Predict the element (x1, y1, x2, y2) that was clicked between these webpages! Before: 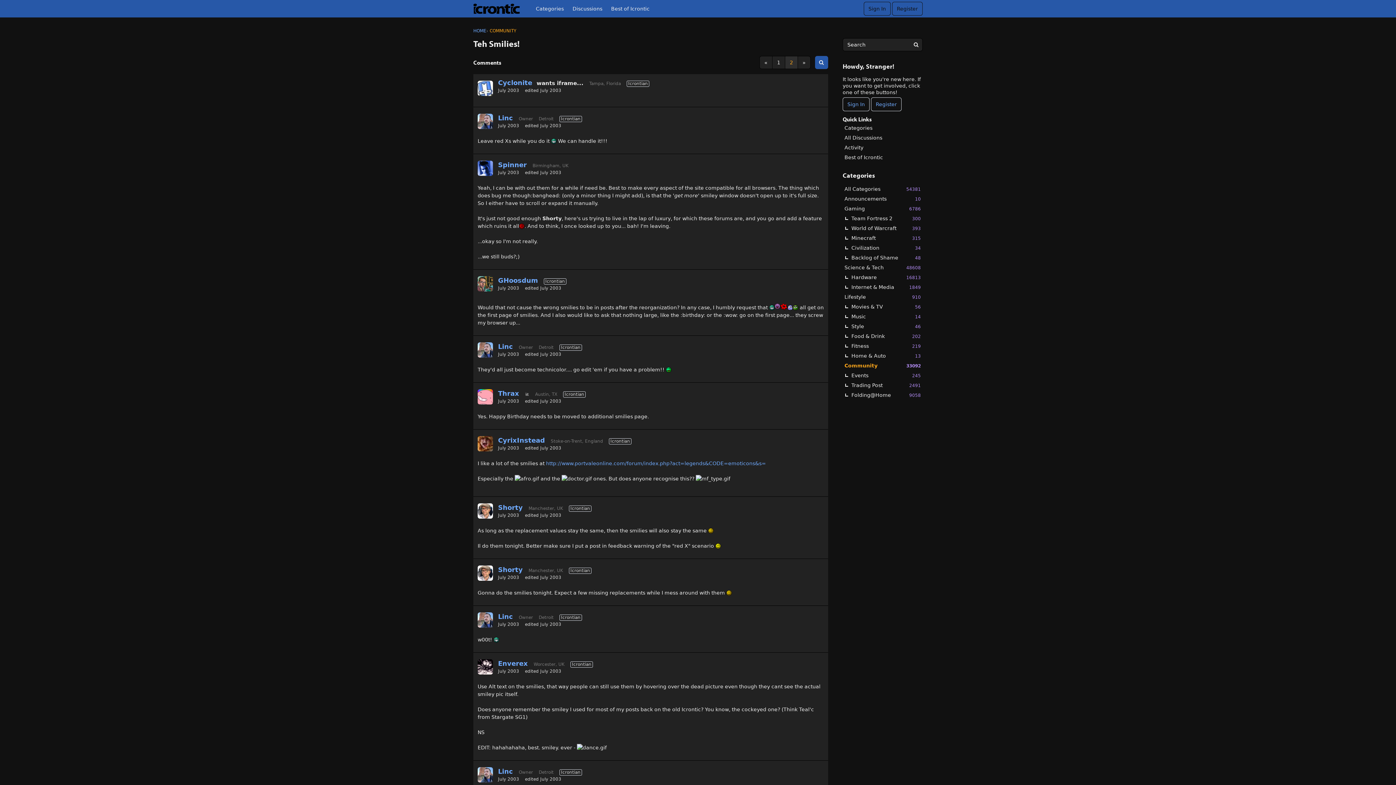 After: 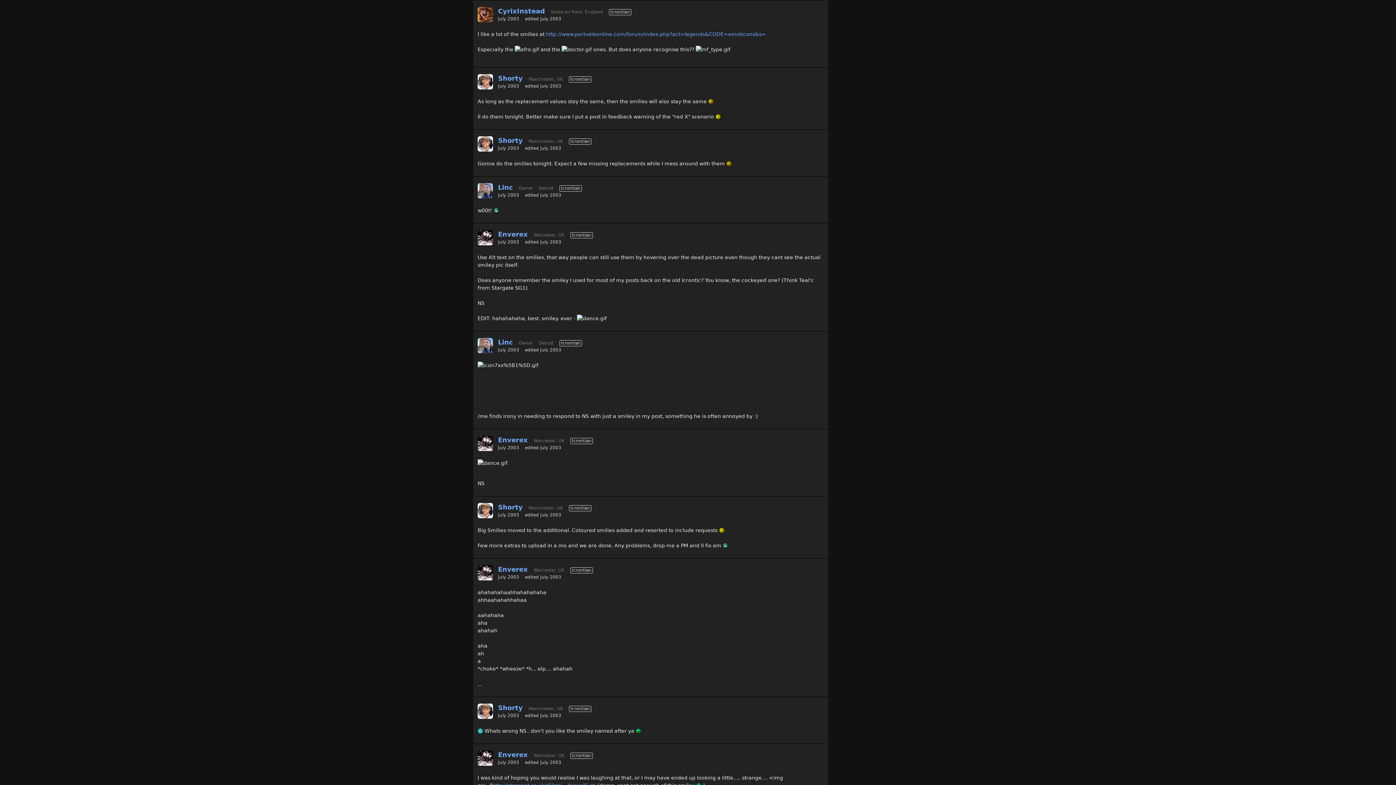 Action: label: July 2003 bbox: (498, 445, 519, 450)